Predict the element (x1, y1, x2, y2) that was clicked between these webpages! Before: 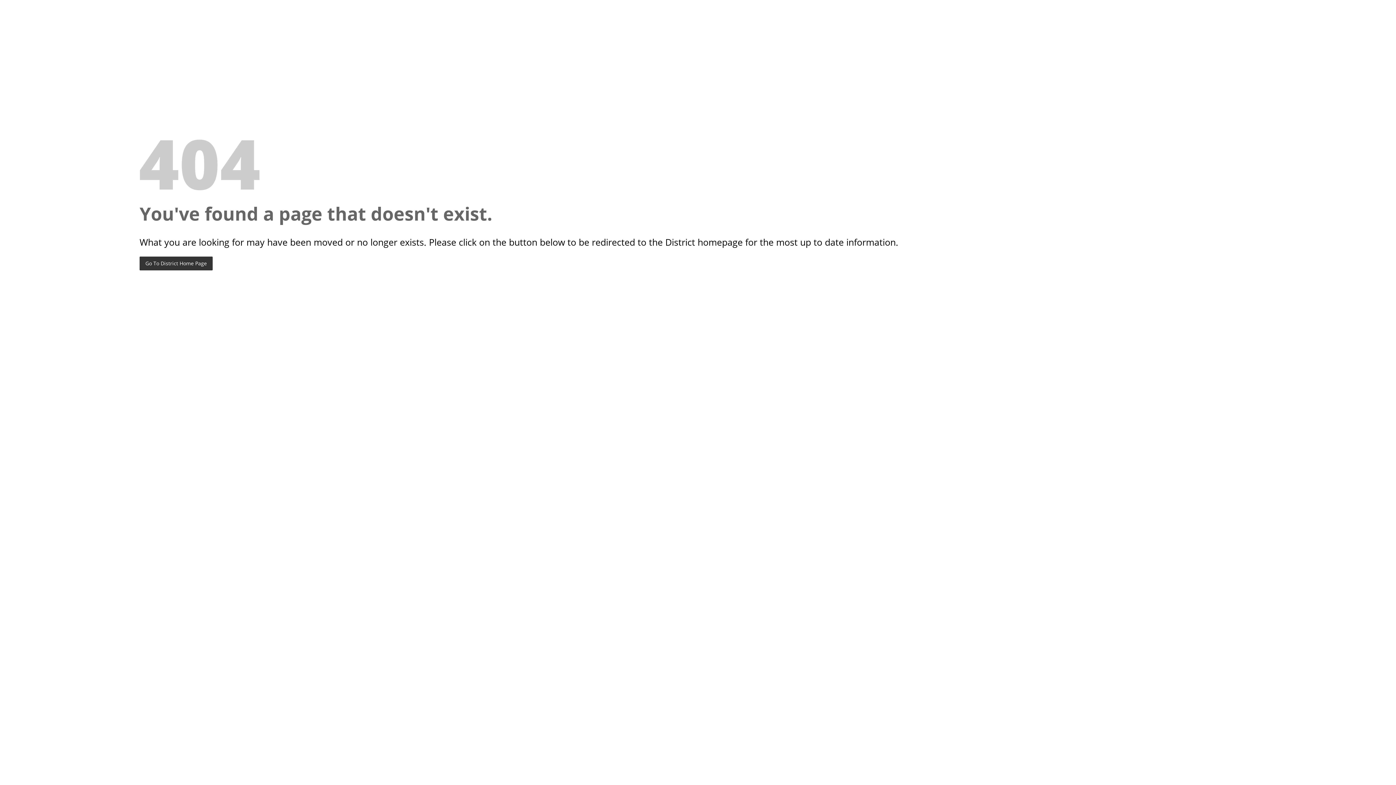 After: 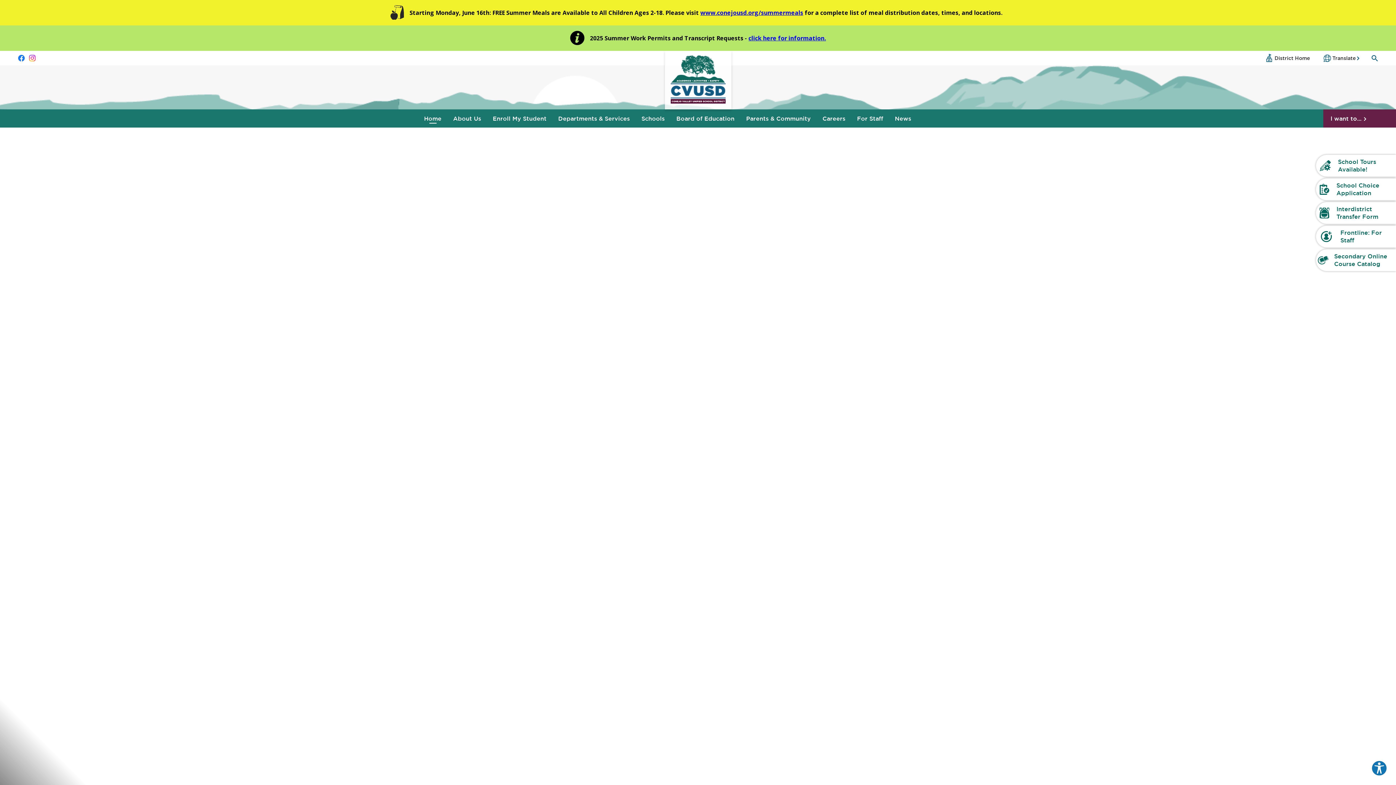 Action: bbox: (139, 256, 212, 270) label: Go To District Home Page